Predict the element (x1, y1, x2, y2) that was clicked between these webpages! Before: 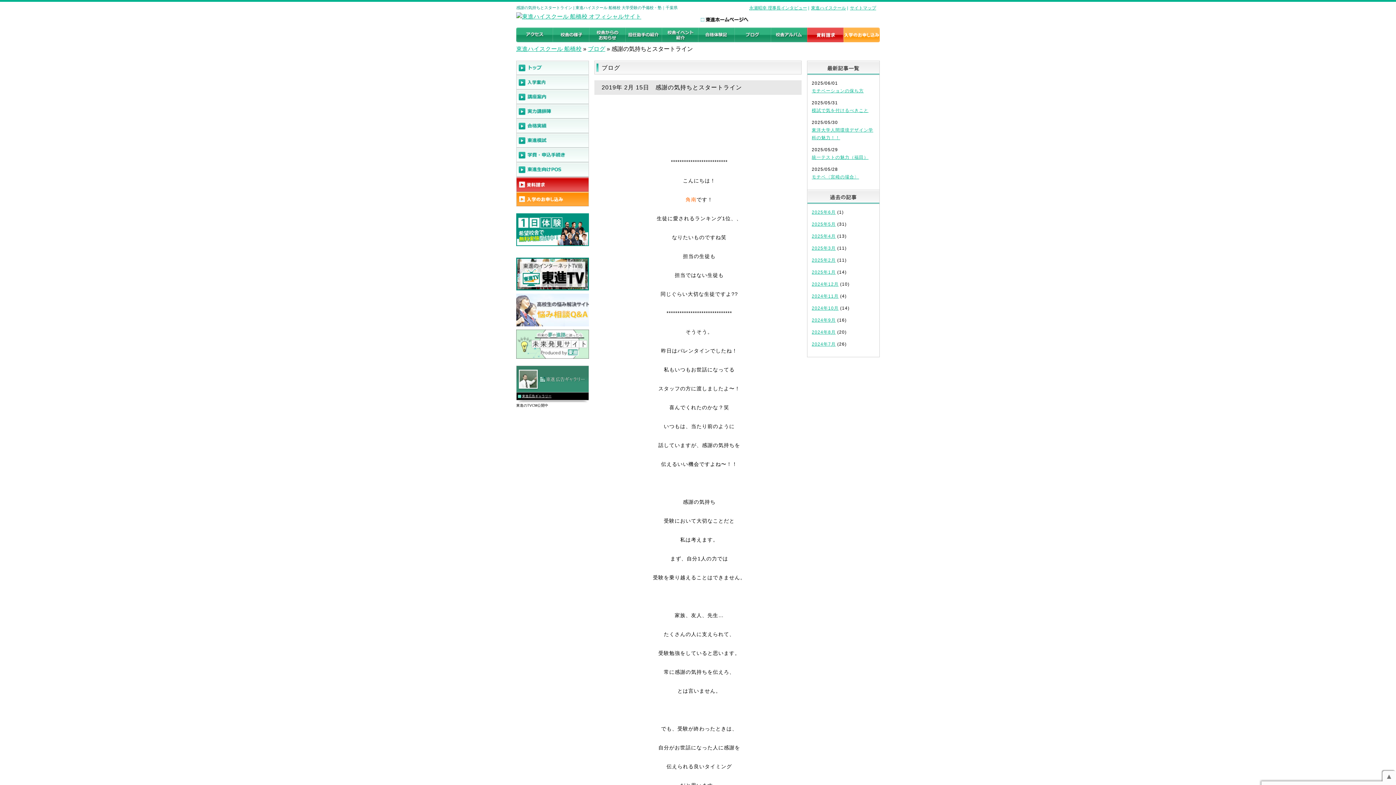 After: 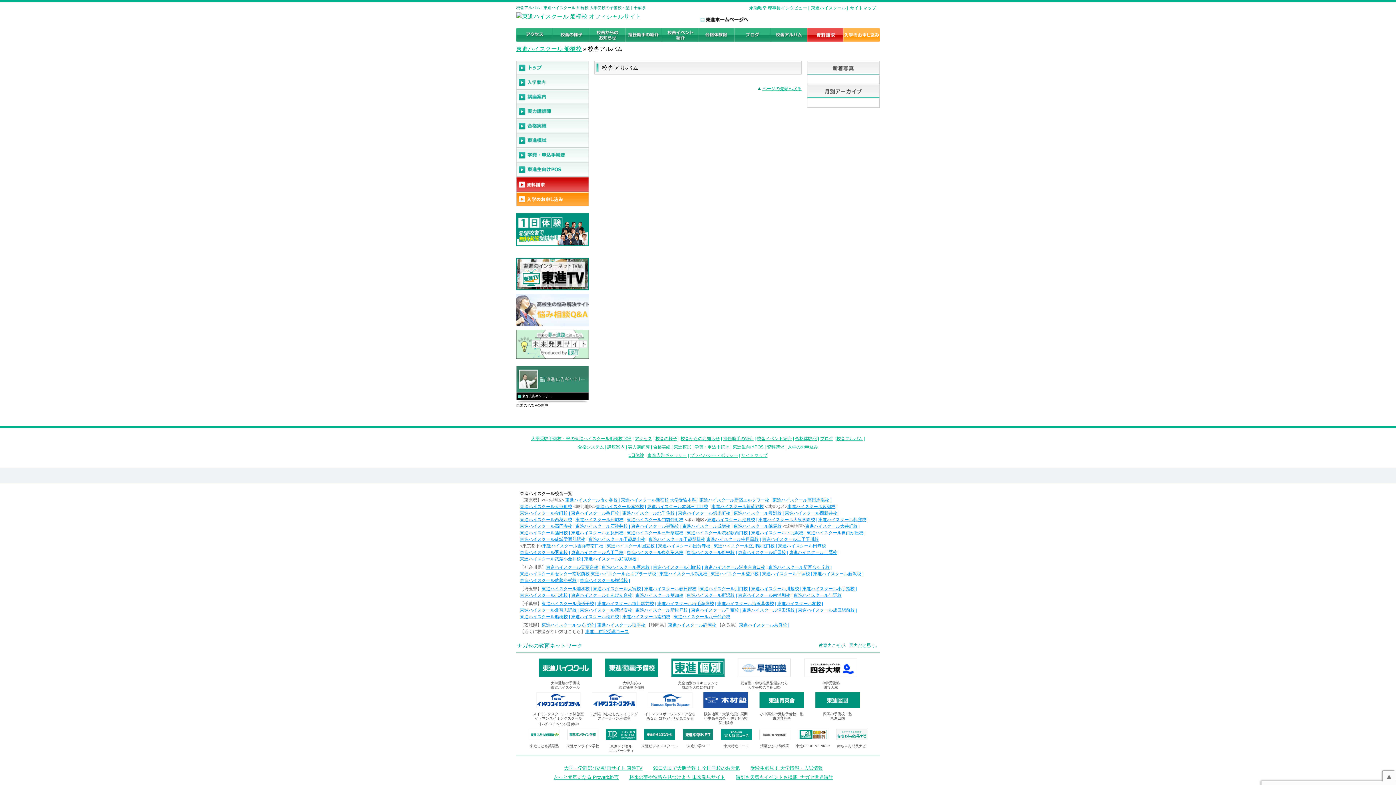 Action: bbox: (770, 27, 807, 44)